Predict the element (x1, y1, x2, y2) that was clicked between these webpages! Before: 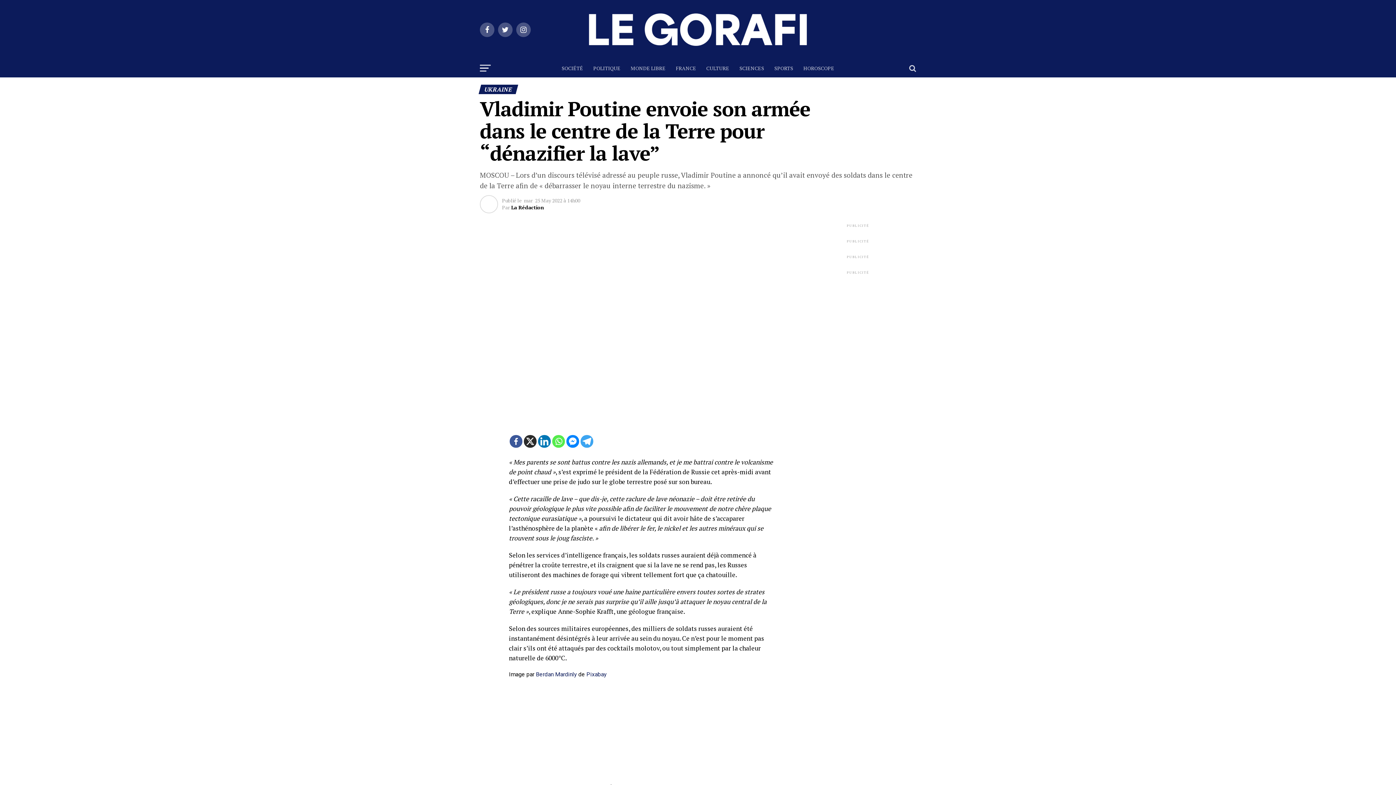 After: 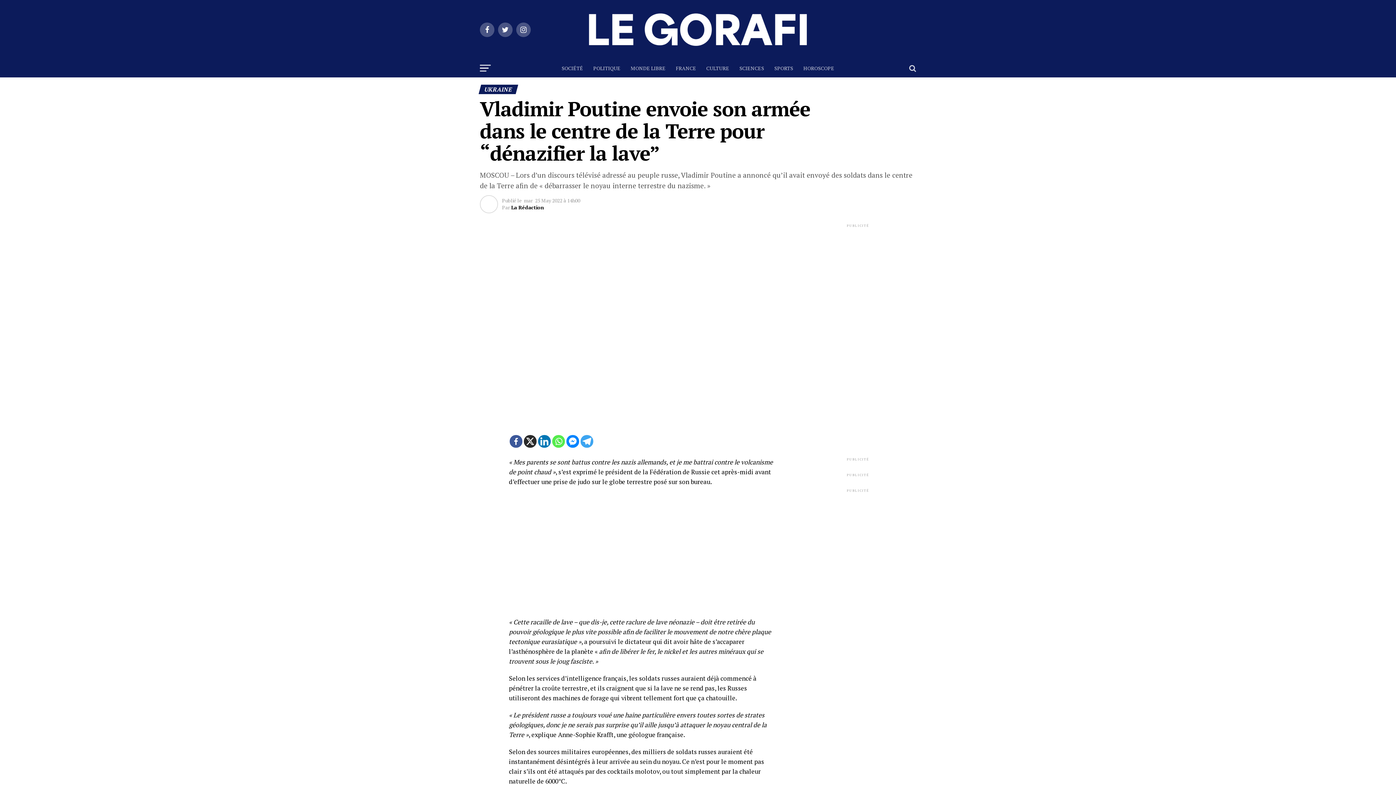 Action: label: X bbox: (524, 435, 536, 447)